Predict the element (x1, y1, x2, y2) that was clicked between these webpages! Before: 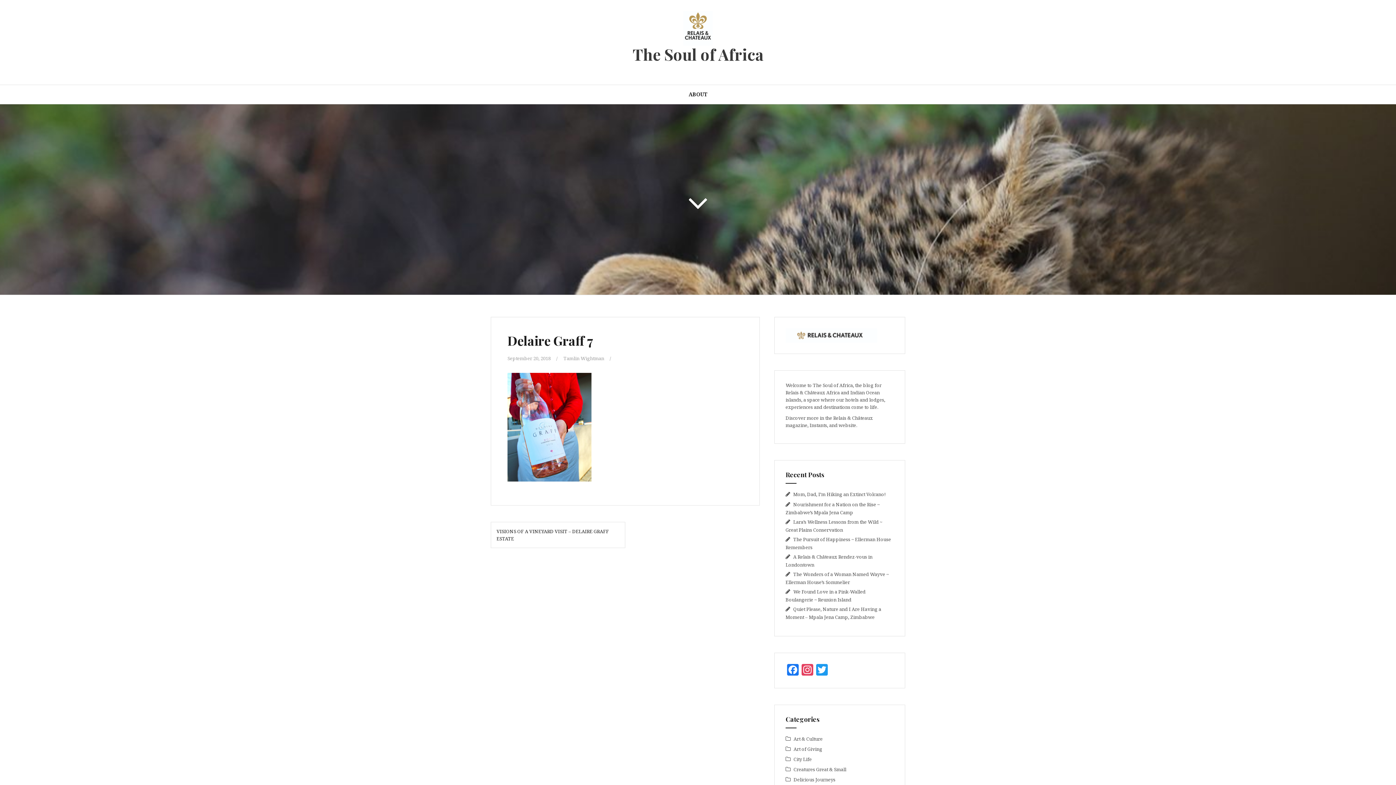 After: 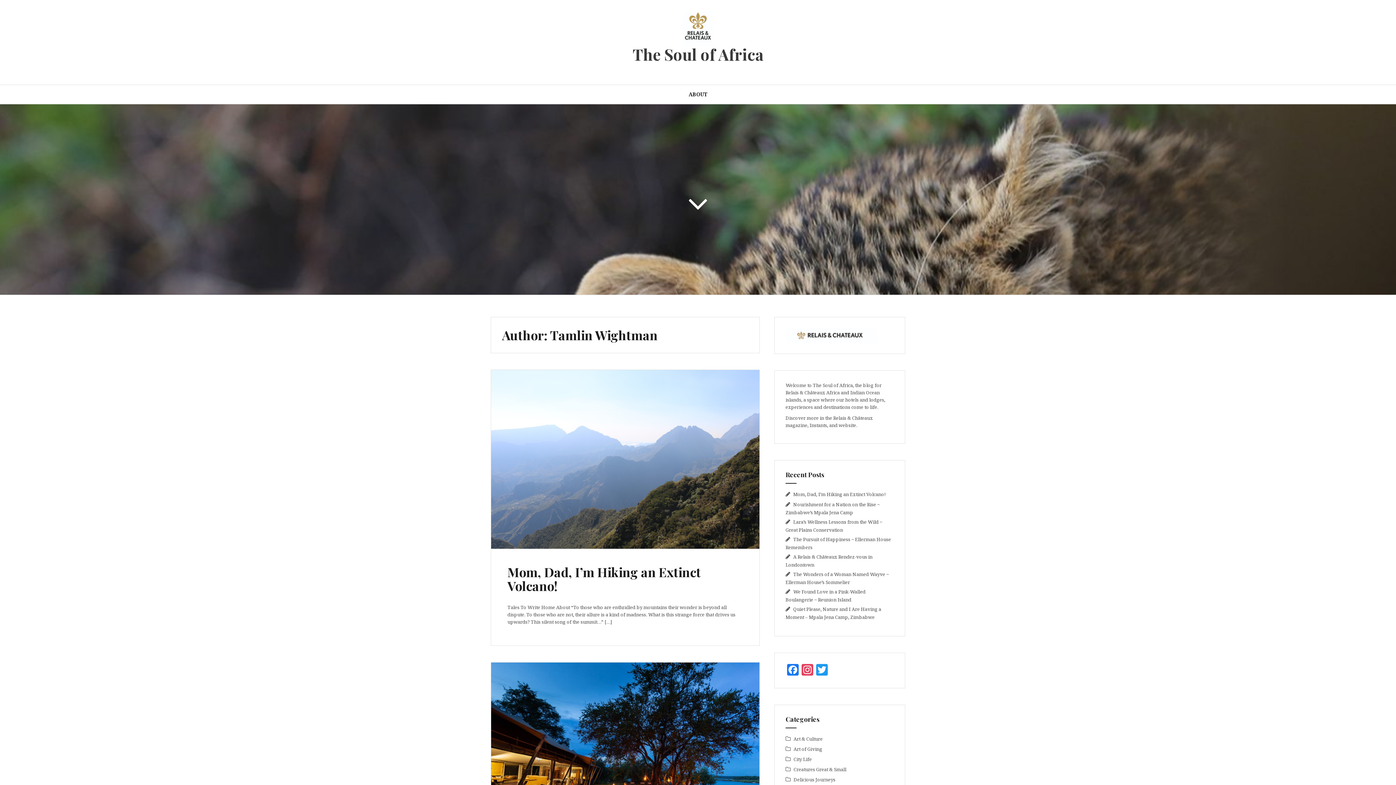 Action: bbox: (563, 355, 604, 361) label: Tamlin Wightman